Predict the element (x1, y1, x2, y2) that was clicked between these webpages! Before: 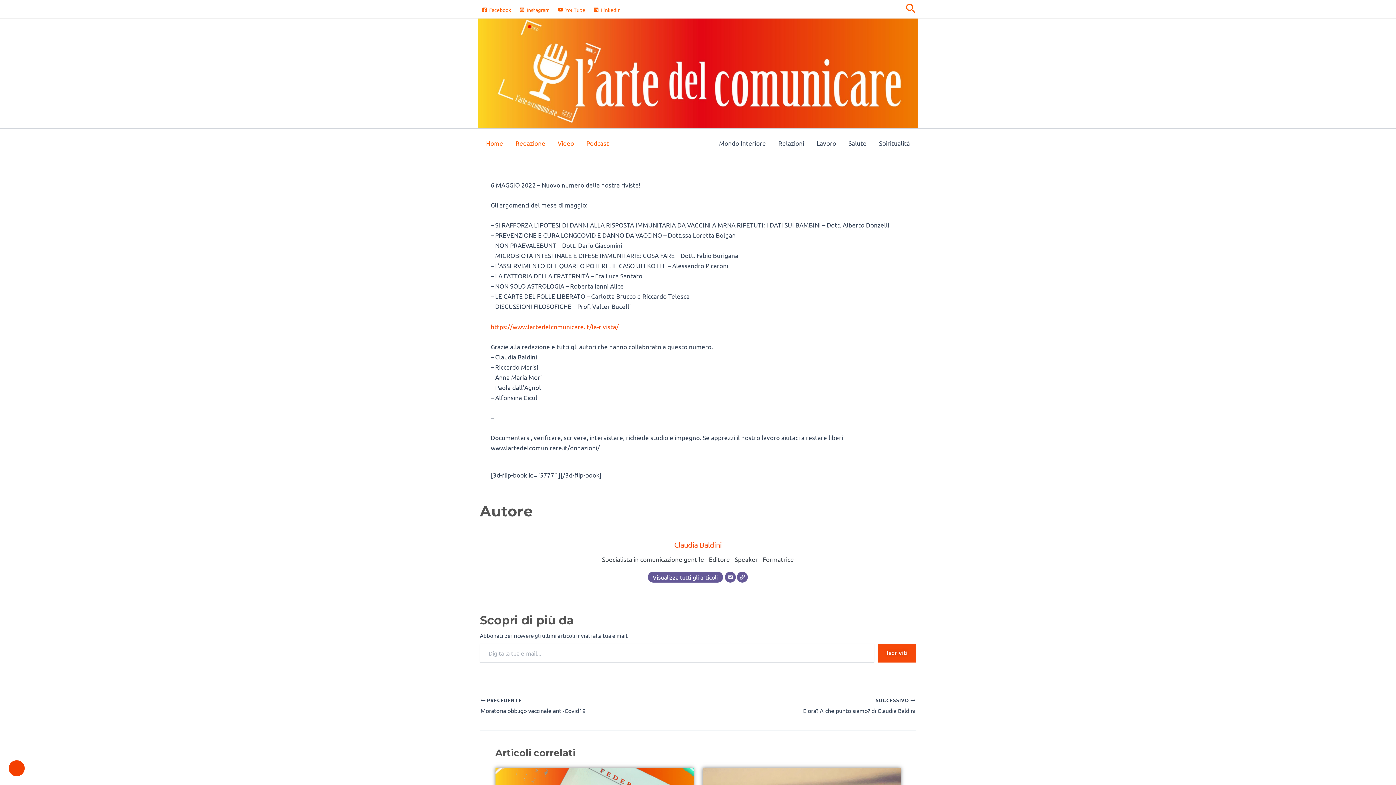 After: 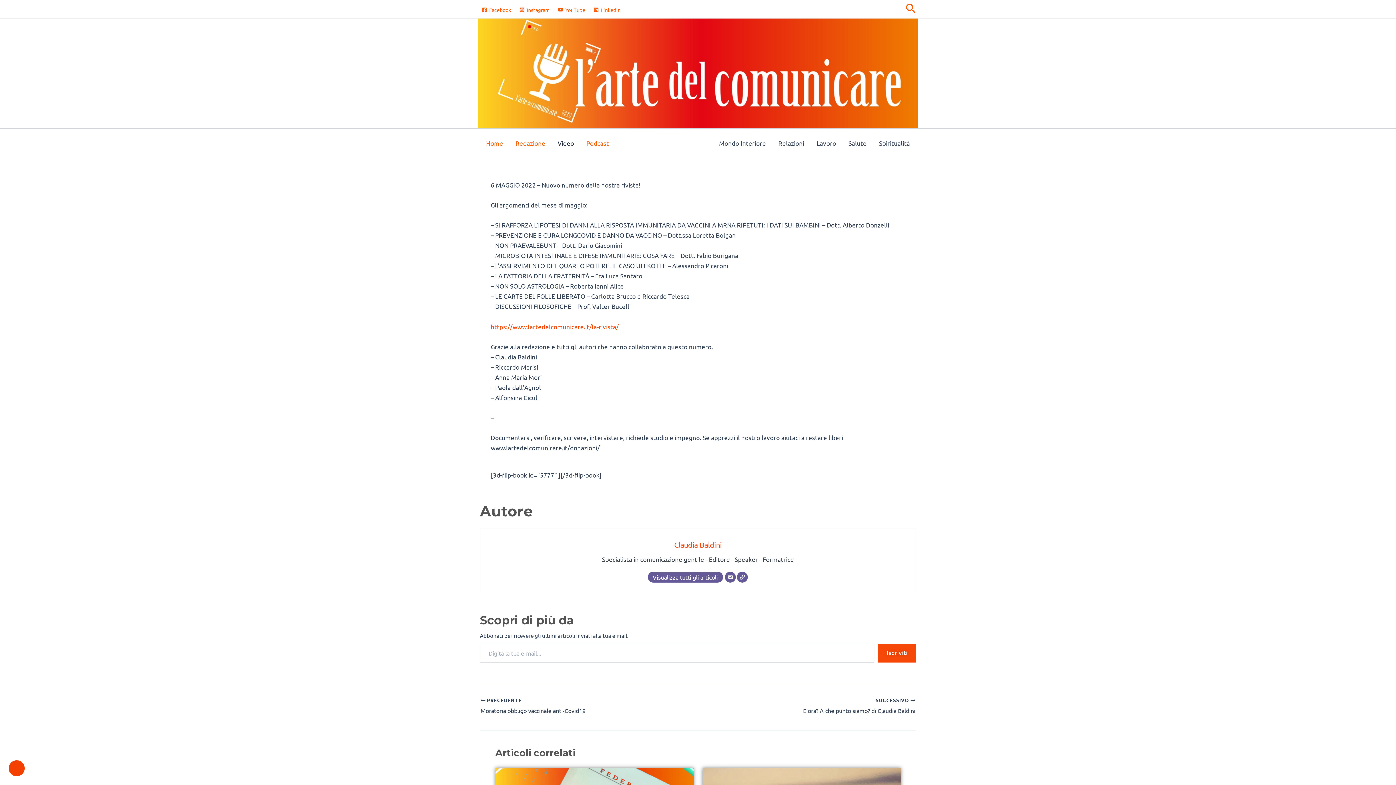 Action: bbox: (551, 128, 580, 157) label: Video